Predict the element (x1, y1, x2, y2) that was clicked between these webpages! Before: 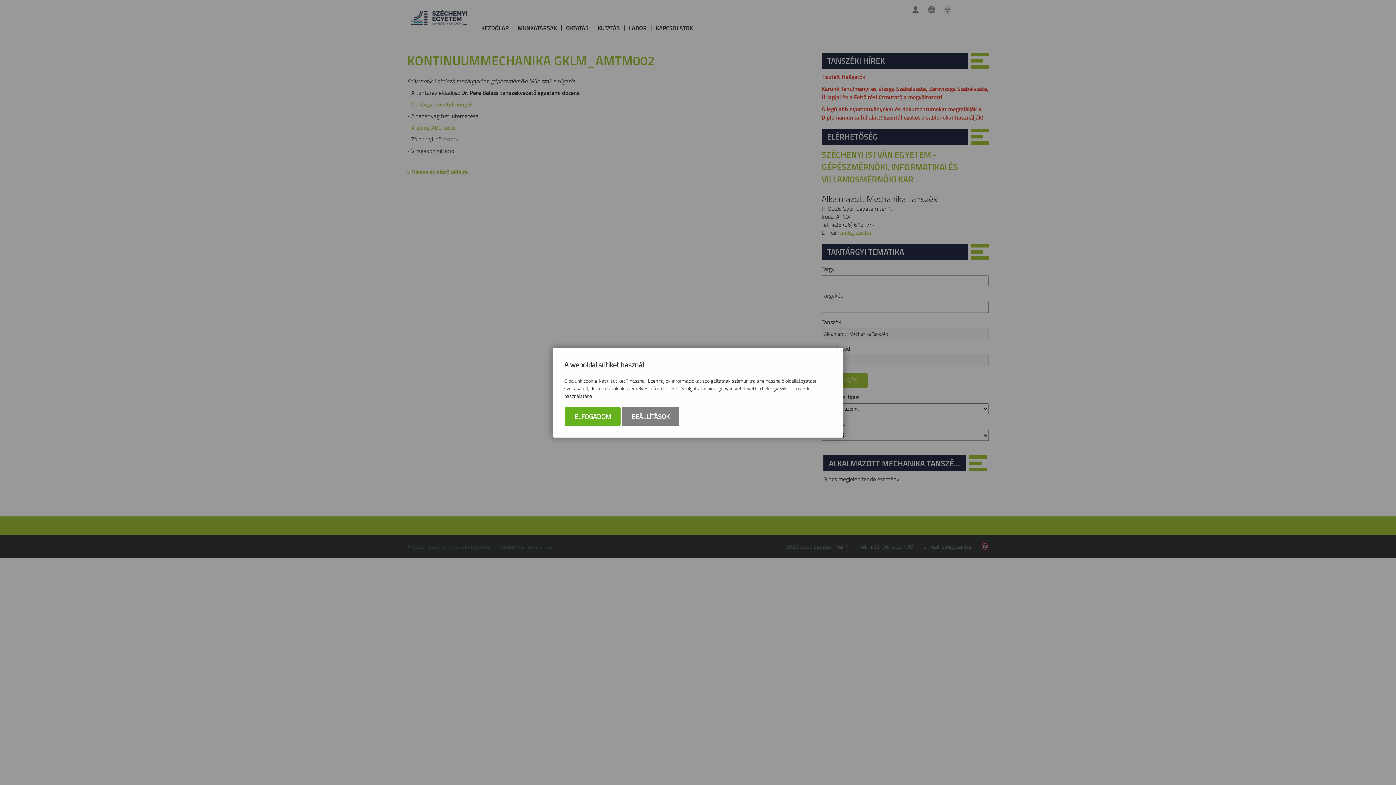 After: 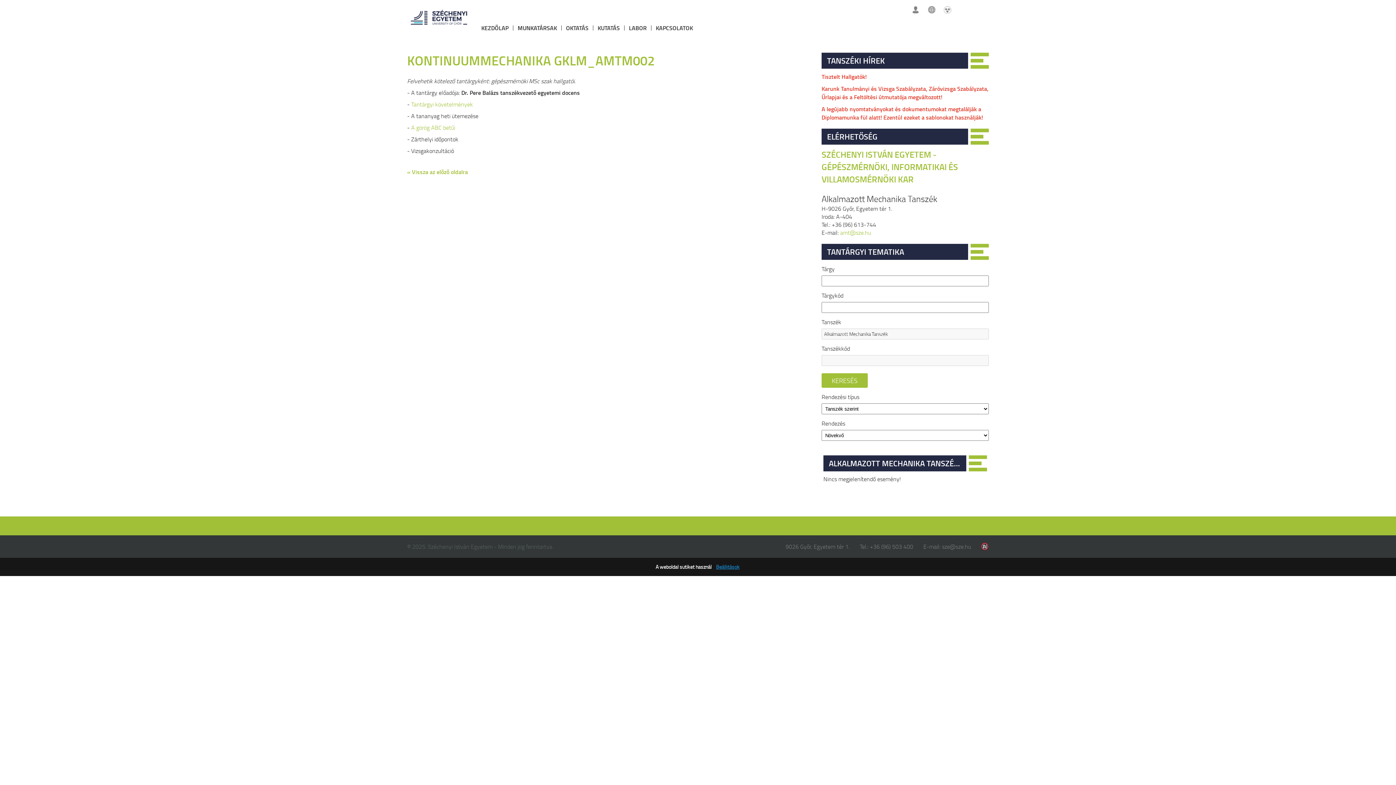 Action: bbox: (565, 407, 620, 426) label: ELFOGADOM